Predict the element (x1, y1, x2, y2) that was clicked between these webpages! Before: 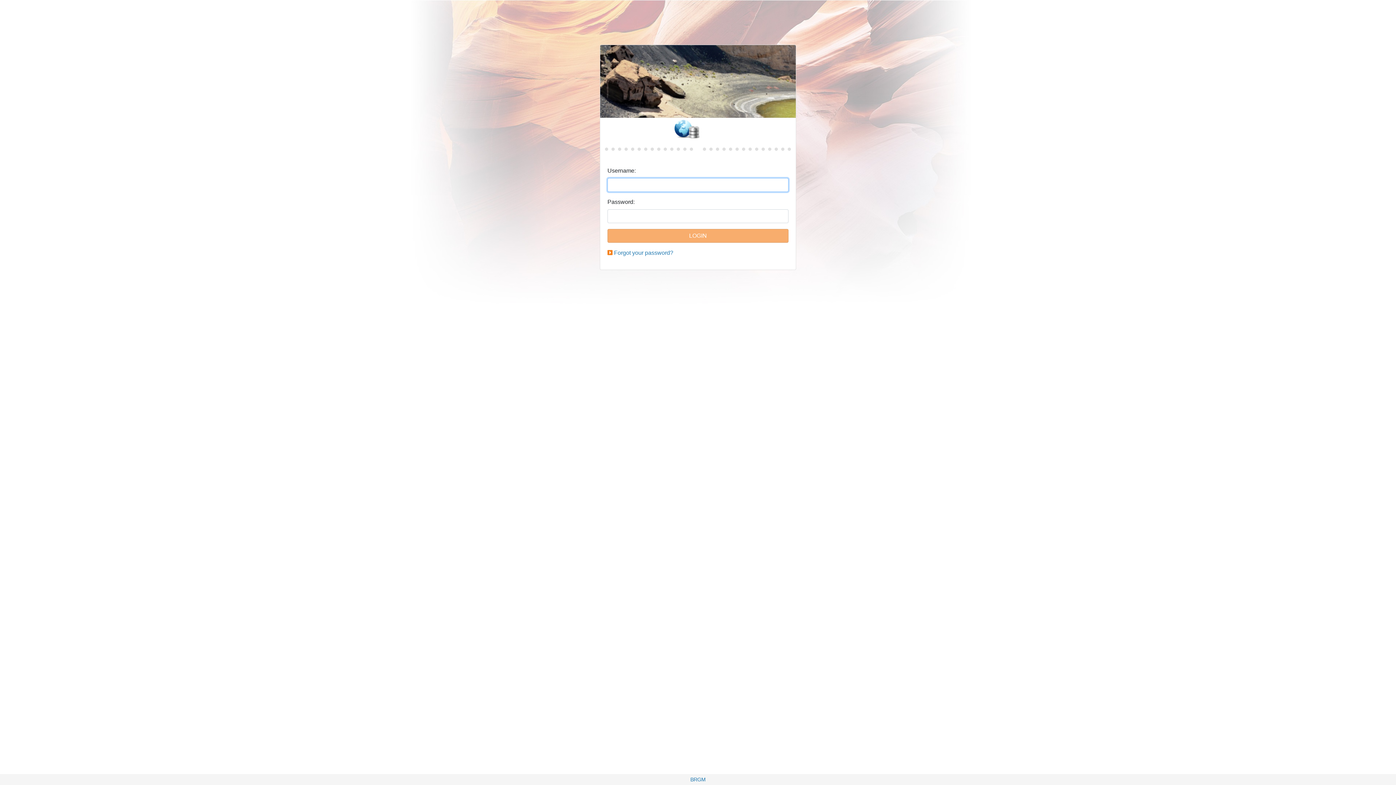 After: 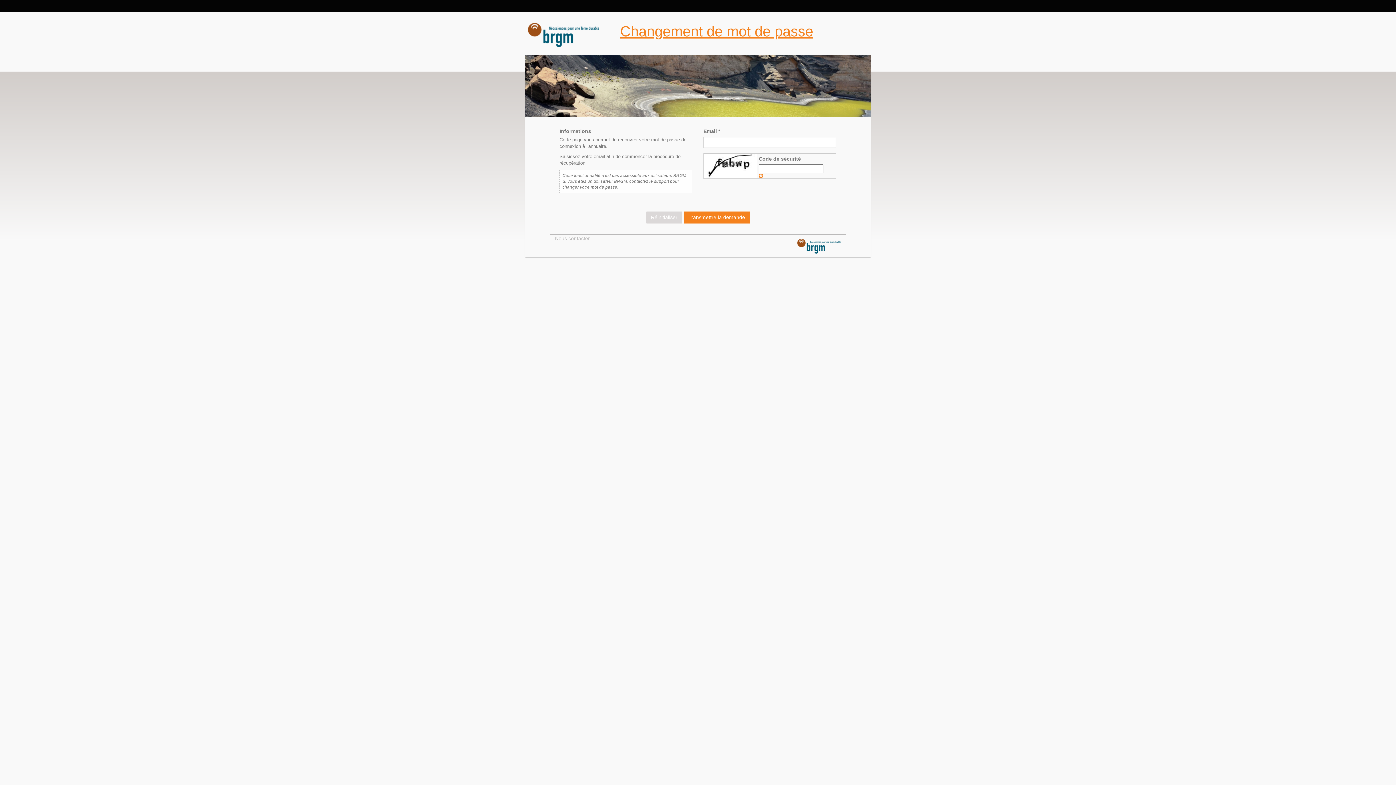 Action: bbox: (614, 249, 673, 256) label: Forgot your password?